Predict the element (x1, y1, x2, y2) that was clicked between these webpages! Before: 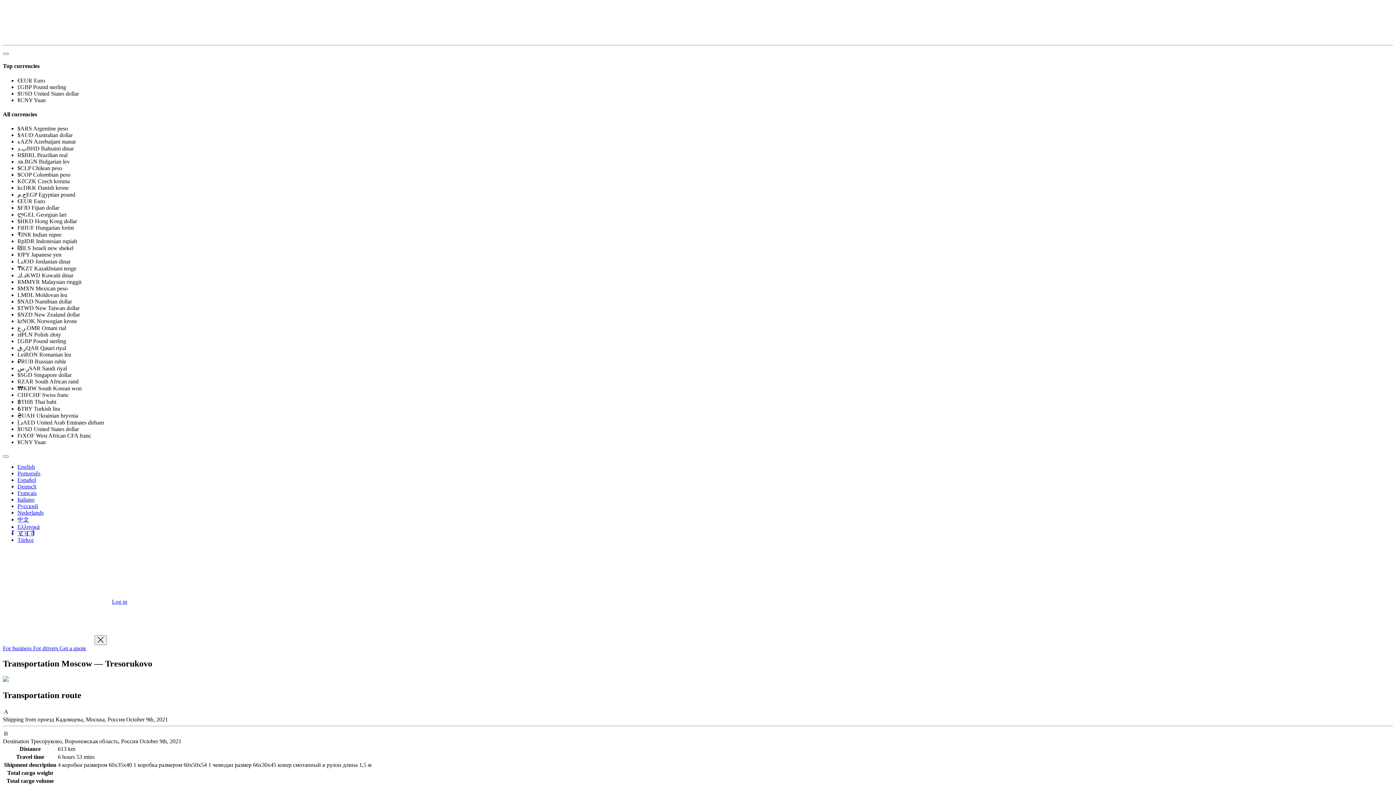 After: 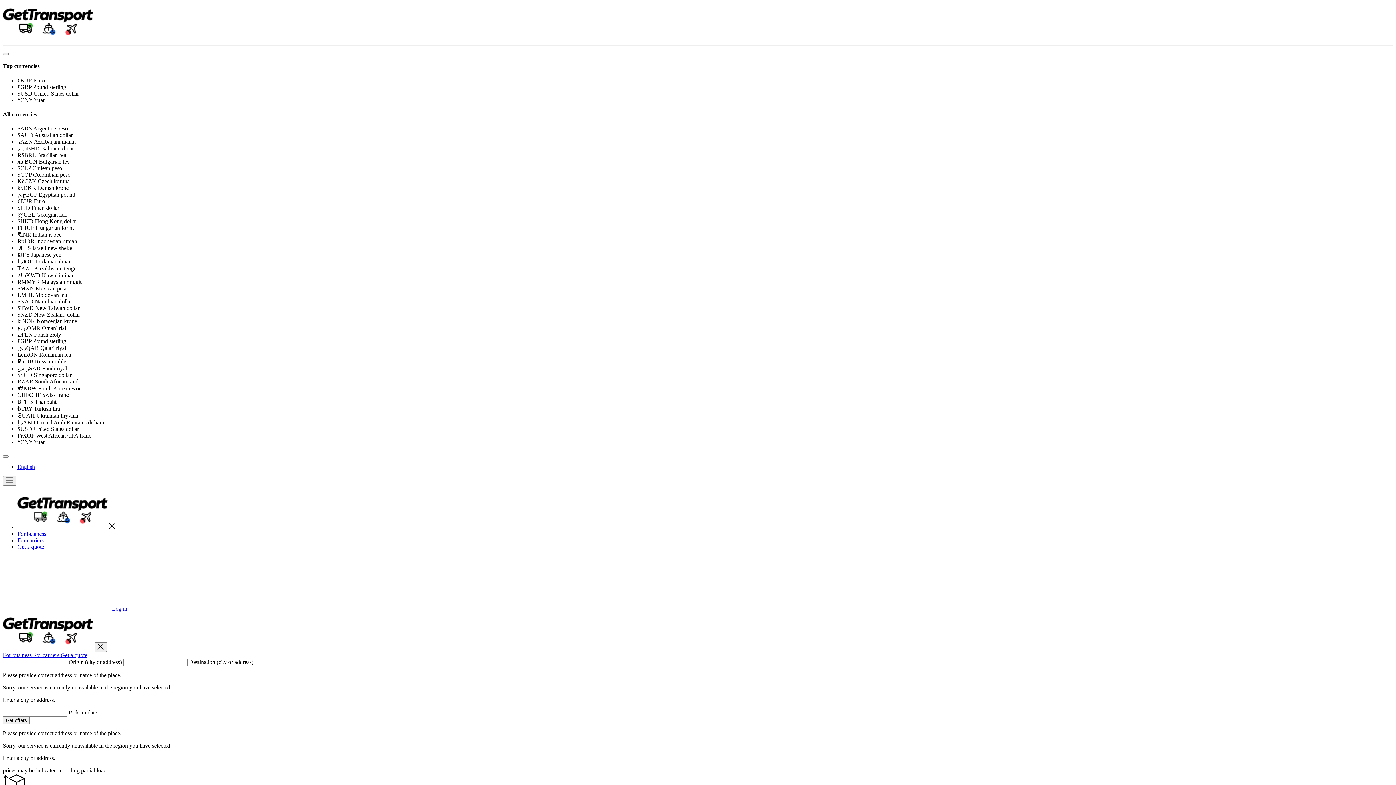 Action: bbox: (2, 35, 93, 41)